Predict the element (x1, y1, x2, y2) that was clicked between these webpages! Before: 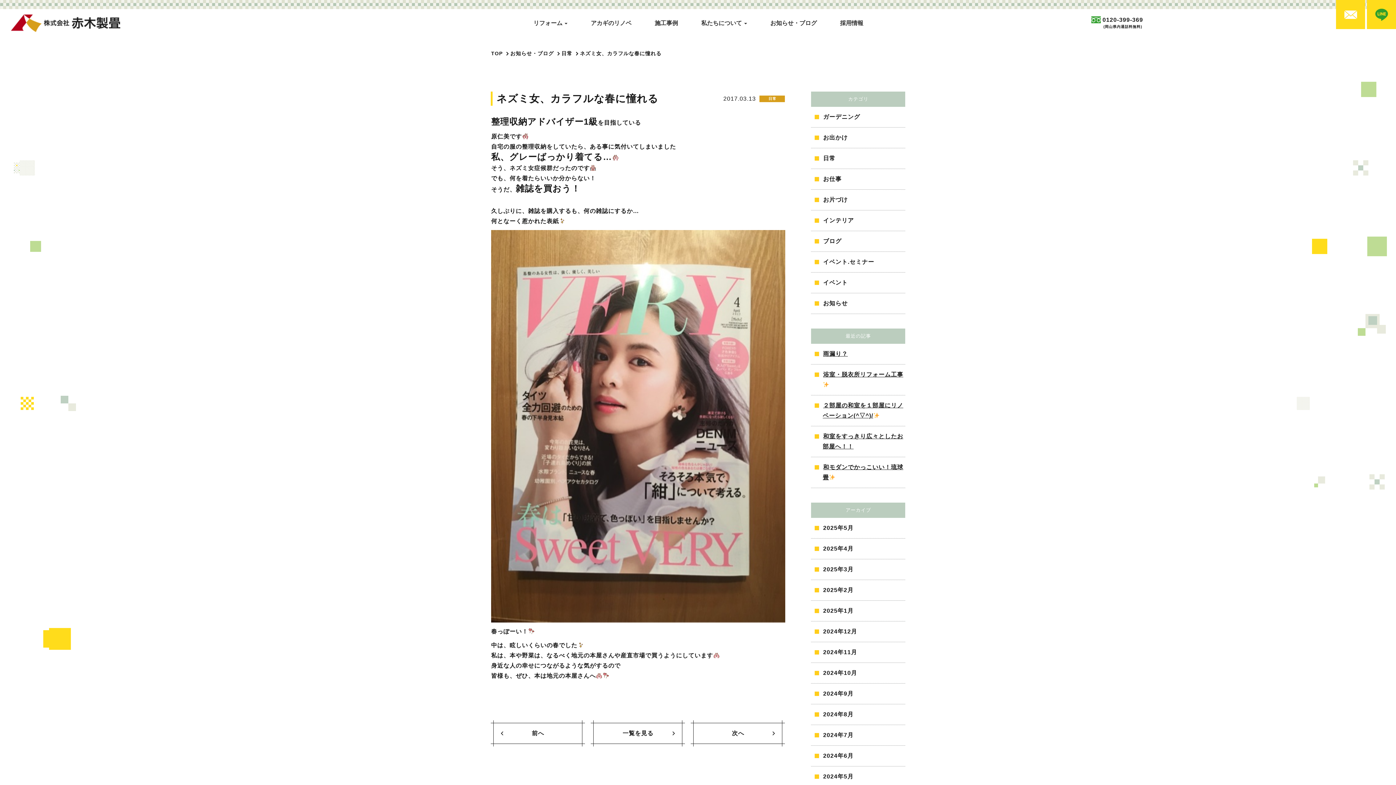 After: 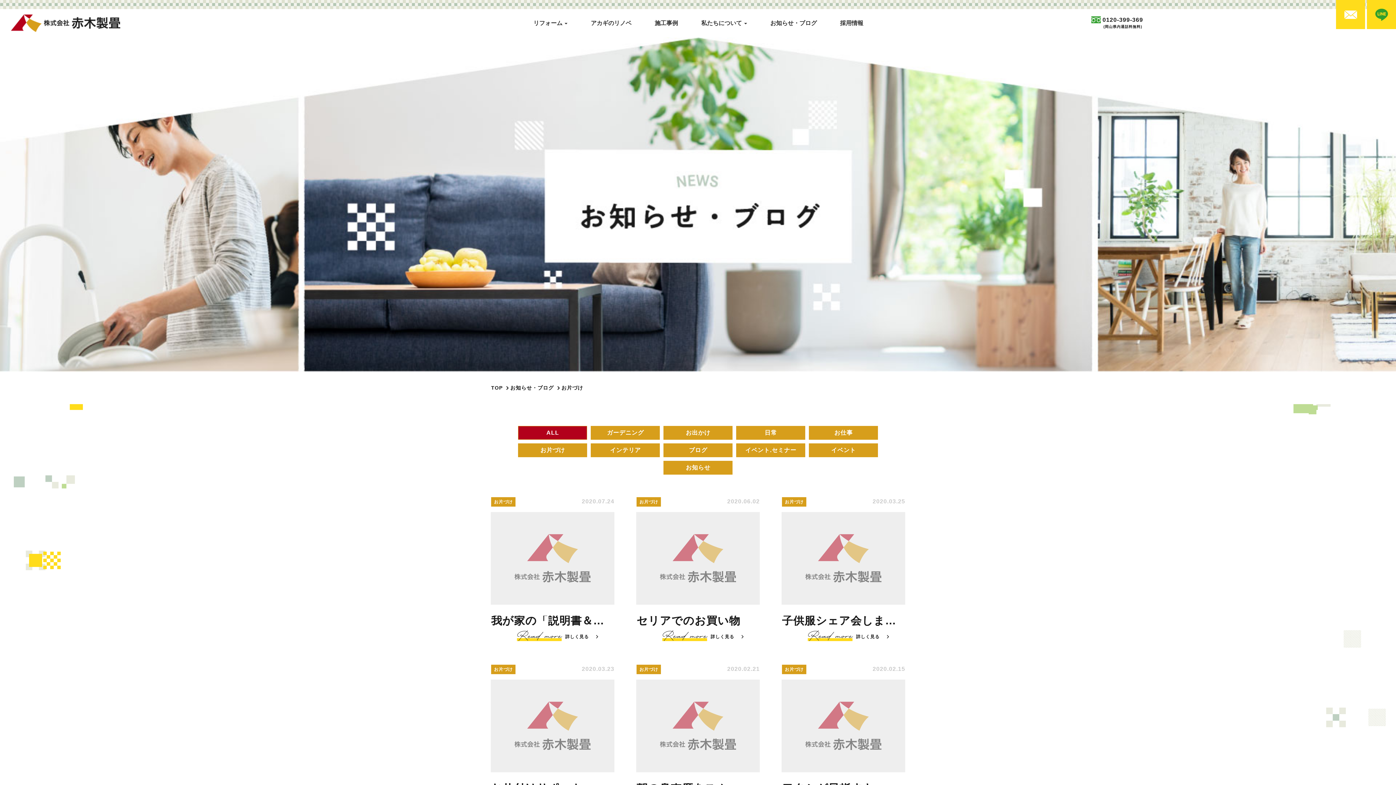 Action: label: お片づけ bbox: (811, 189, 905, 210)